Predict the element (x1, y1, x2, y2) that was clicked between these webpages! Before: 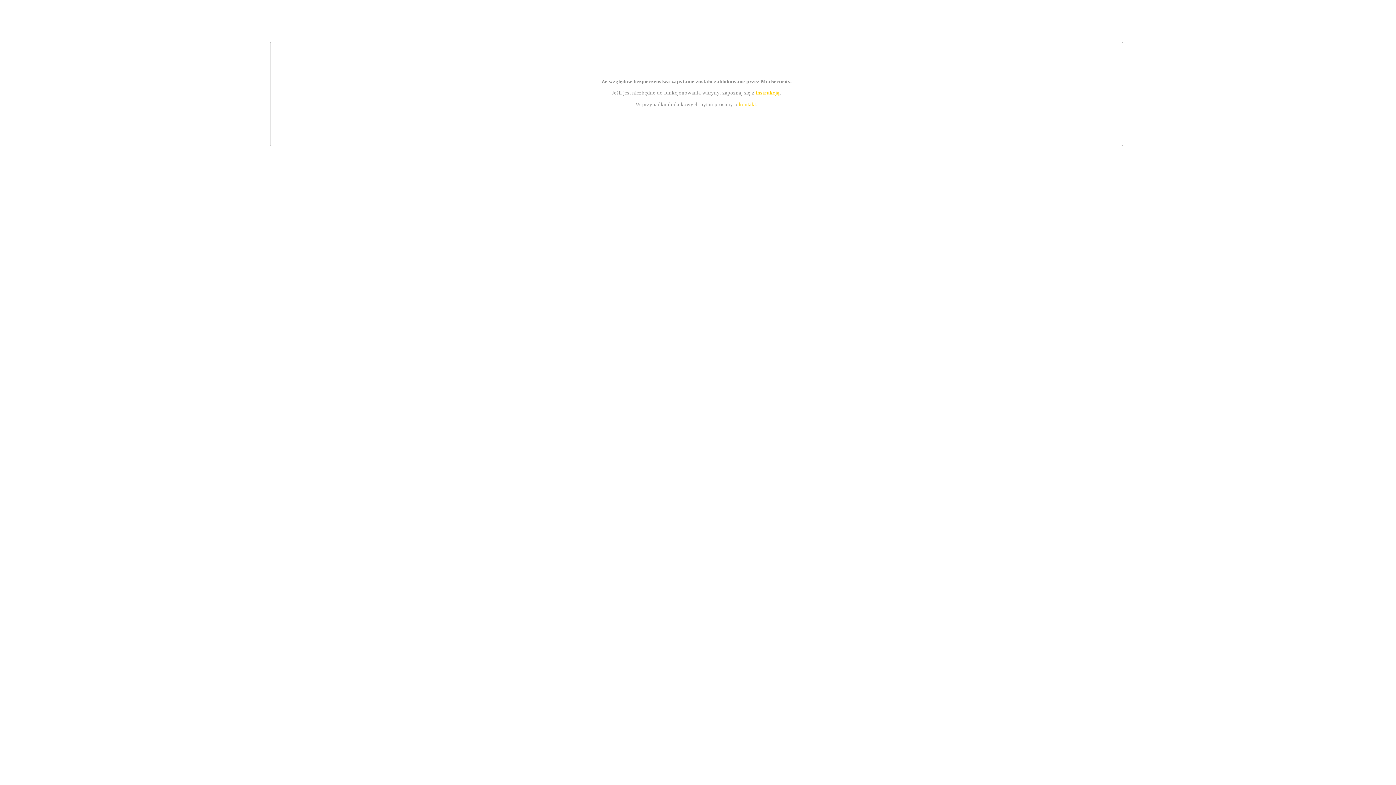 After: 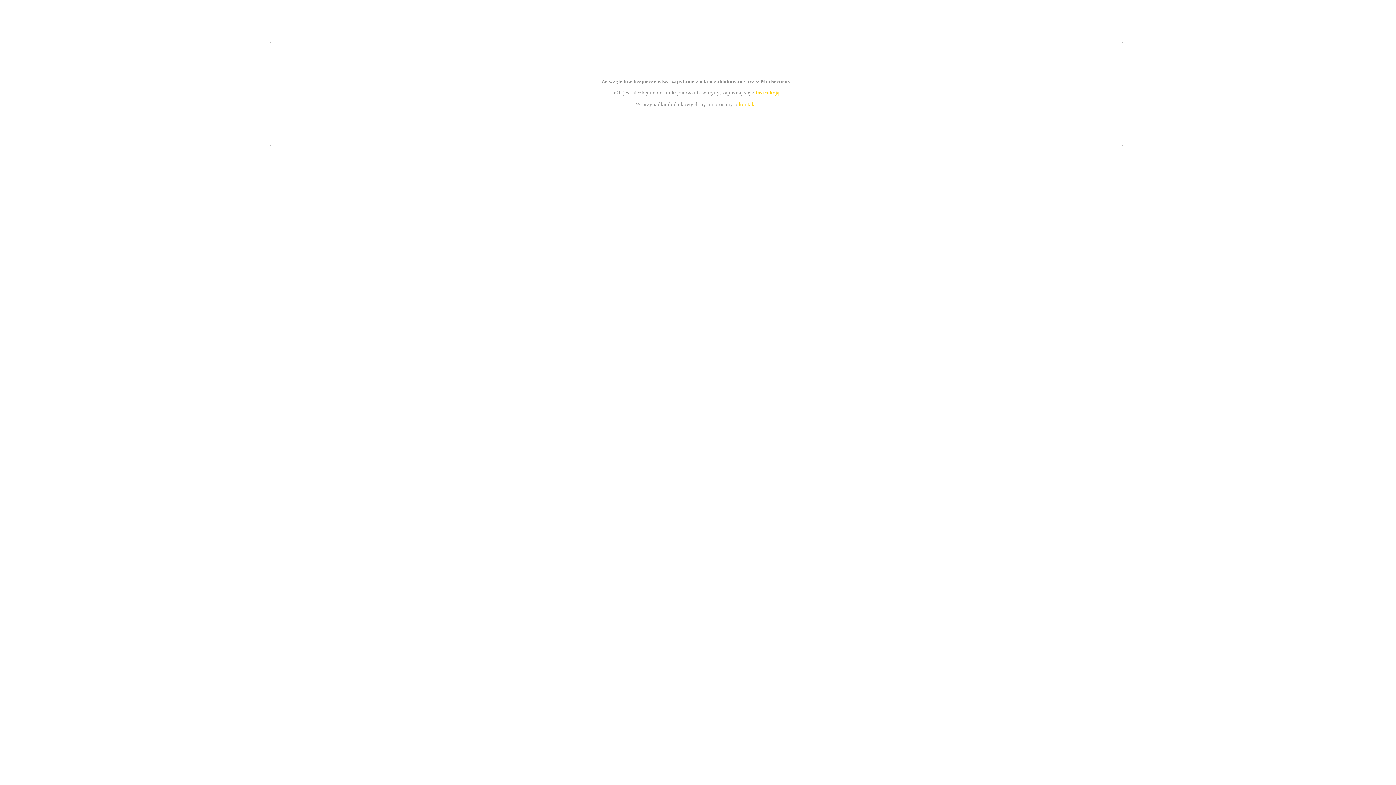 Action: bbox: (755, 89, 779, 95) label: instrukcją